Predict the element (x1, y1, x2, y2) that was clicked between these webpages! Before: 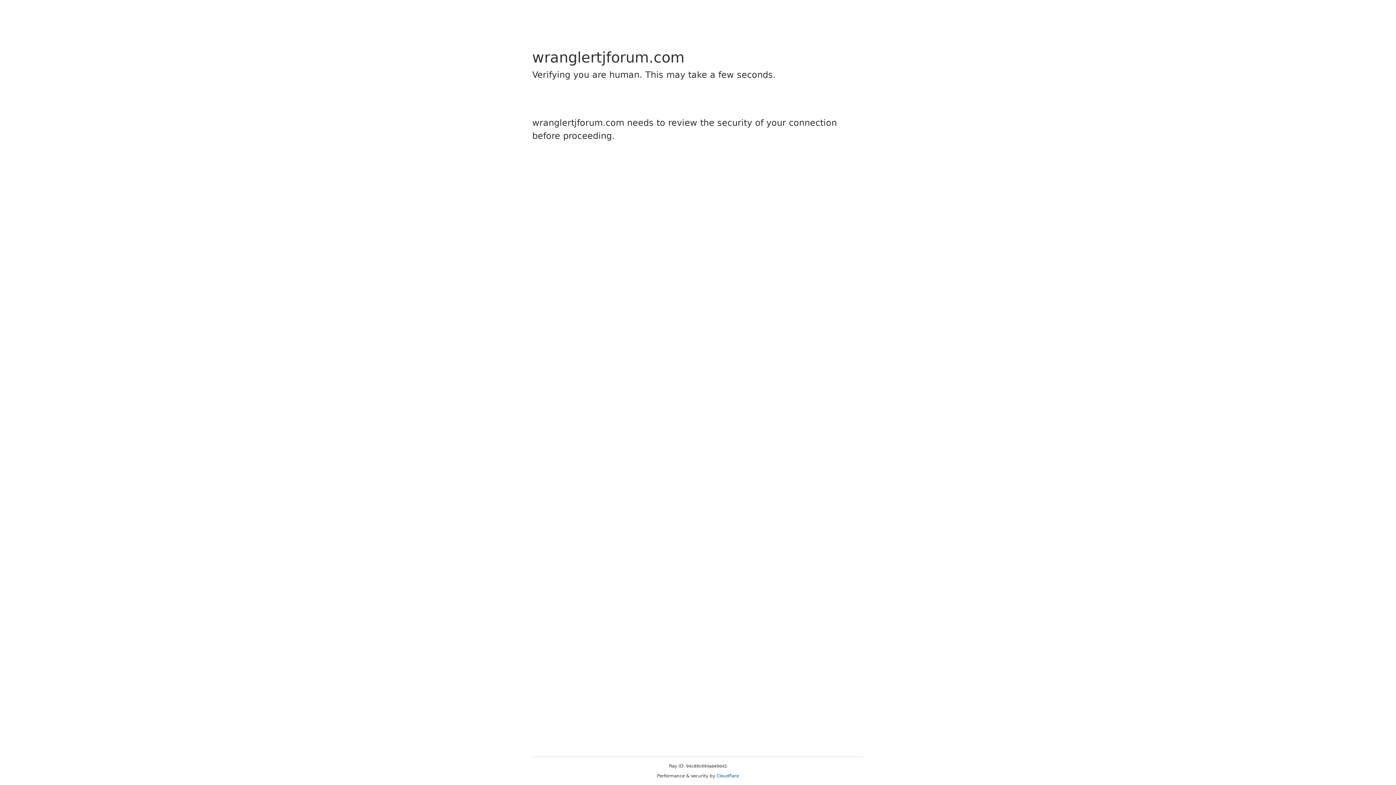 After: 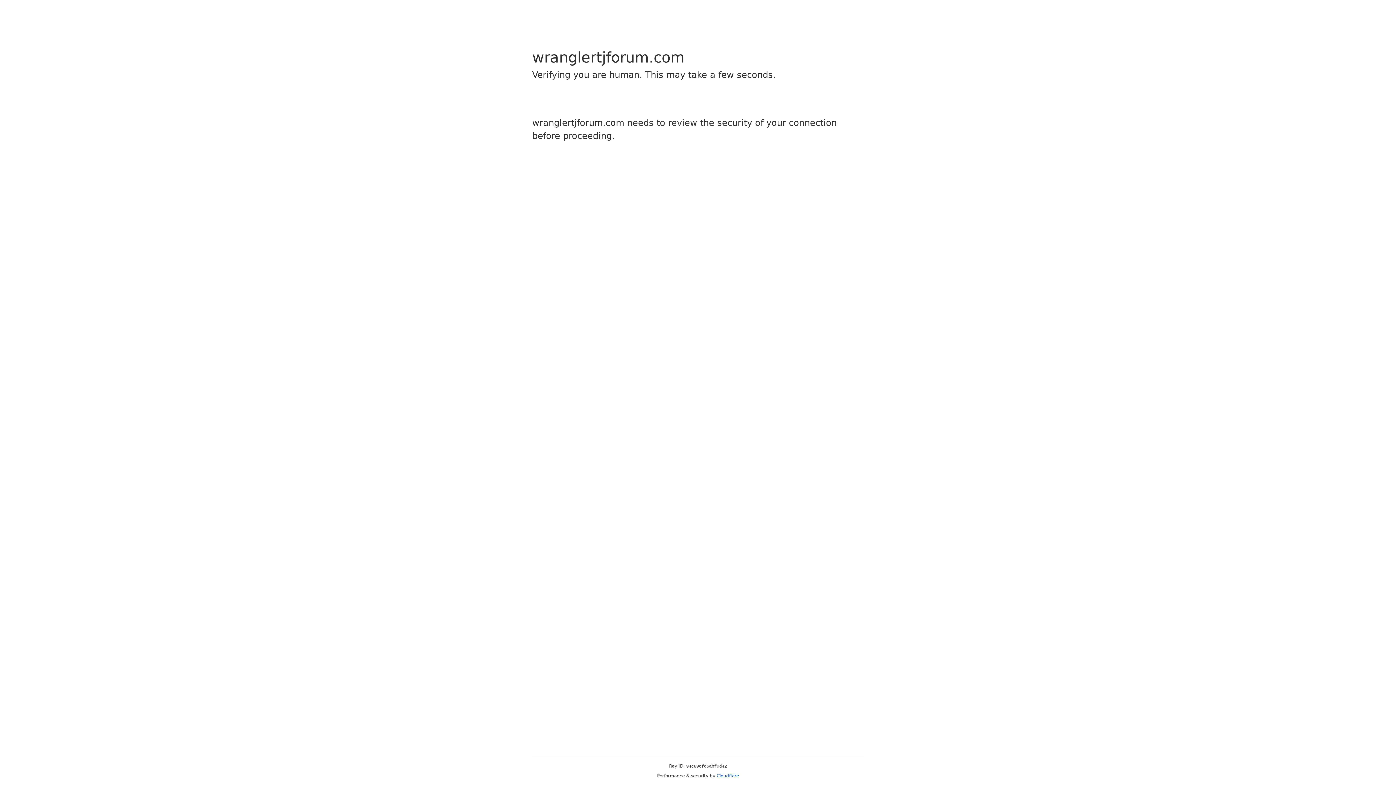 Action: bbox: (716, 773, 739, 778) label: Cloudflare